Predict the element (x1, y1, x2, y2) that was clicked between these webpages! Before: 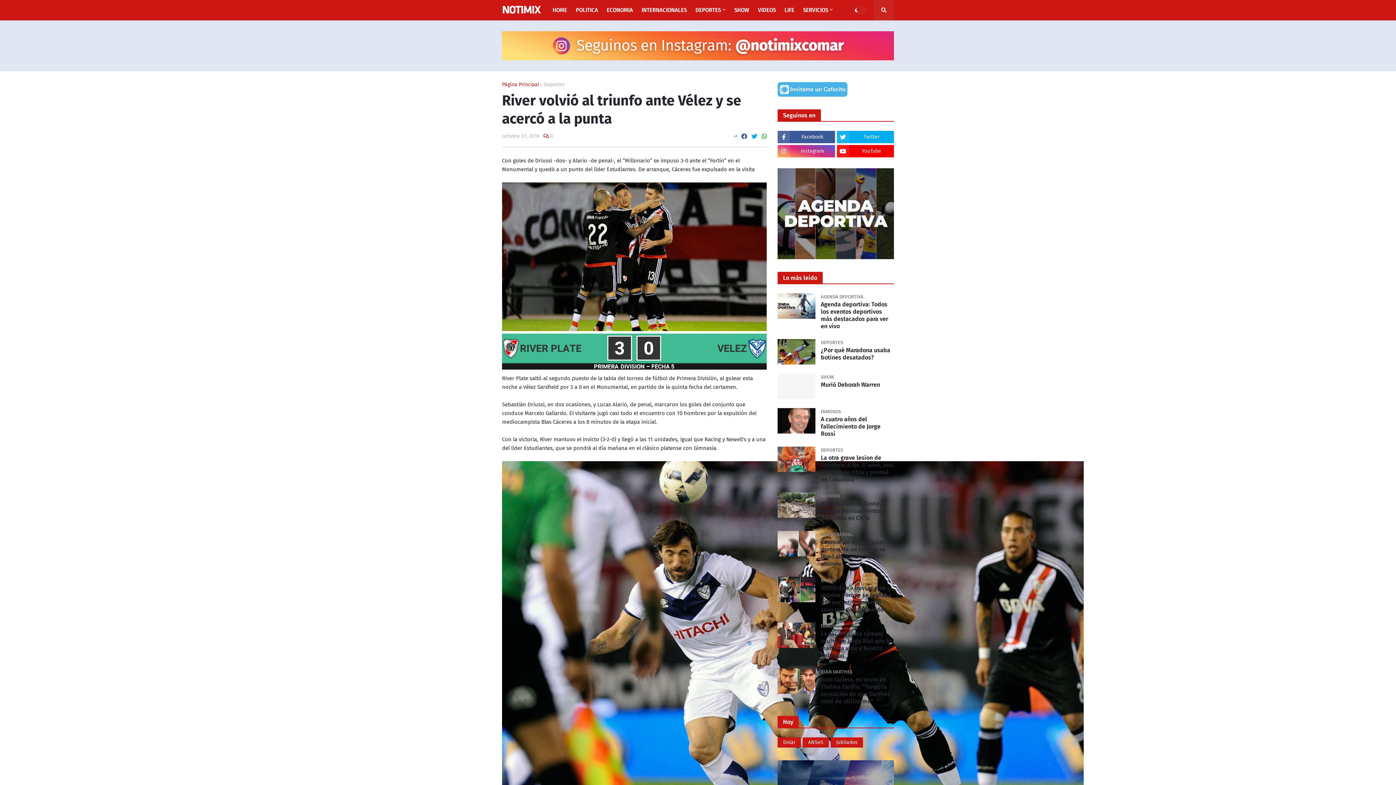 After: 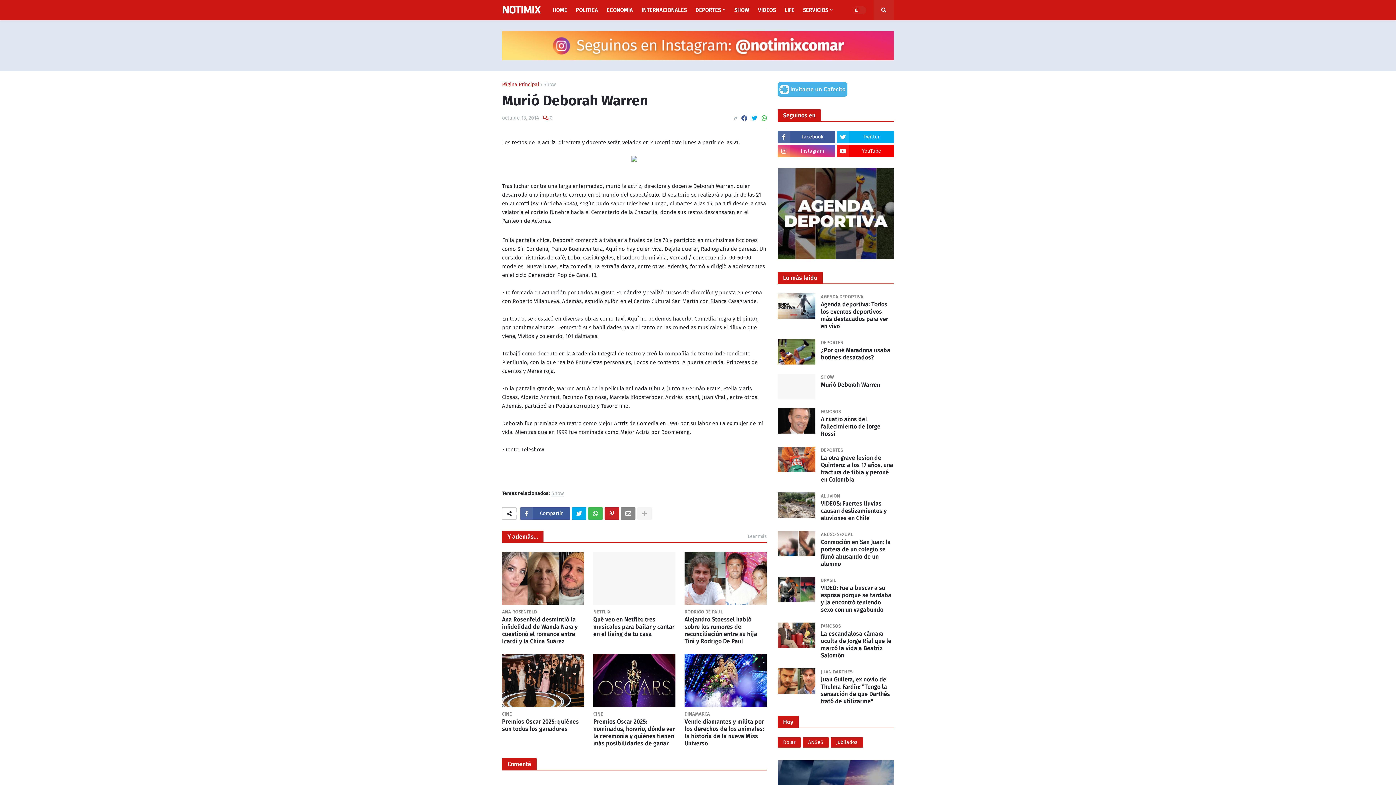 Action: bbox: (777, 373, 815, 399)